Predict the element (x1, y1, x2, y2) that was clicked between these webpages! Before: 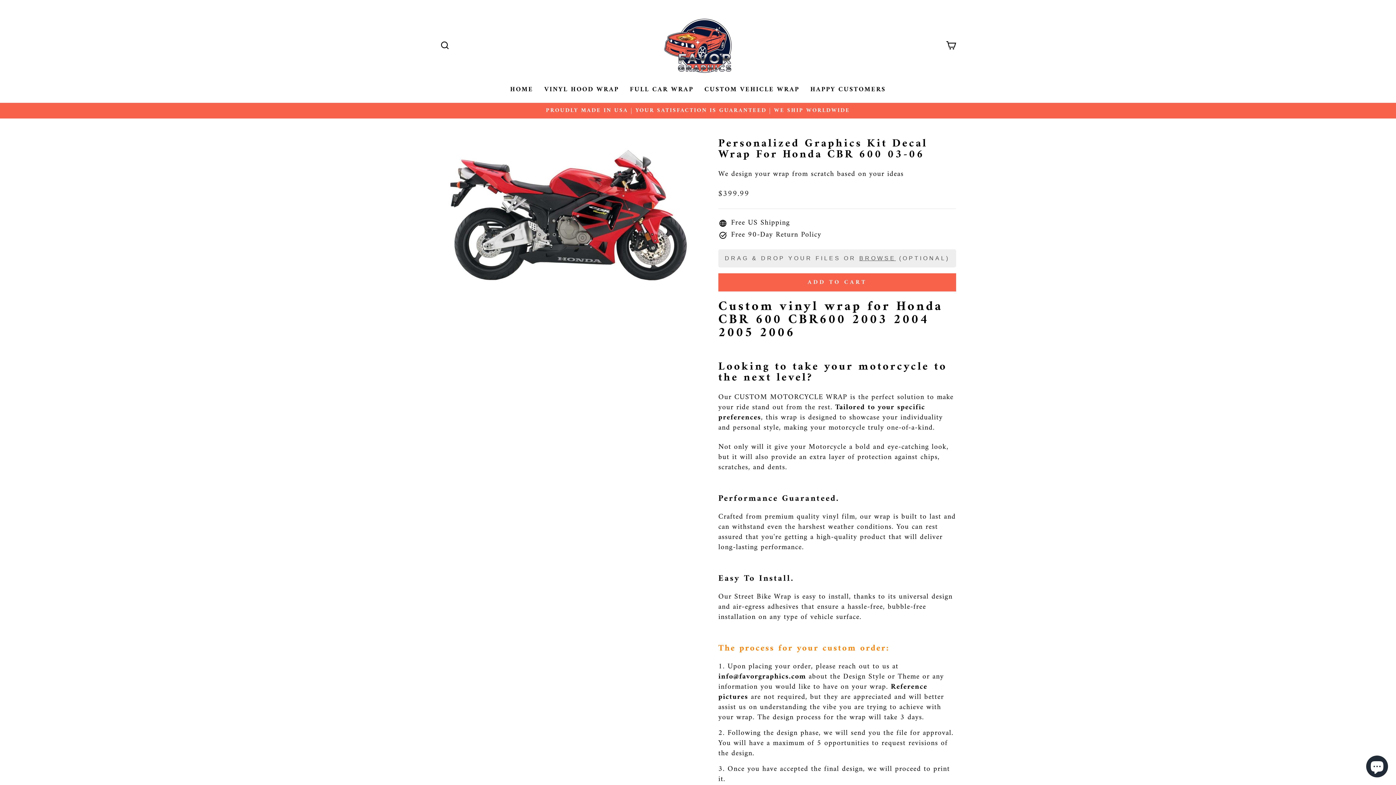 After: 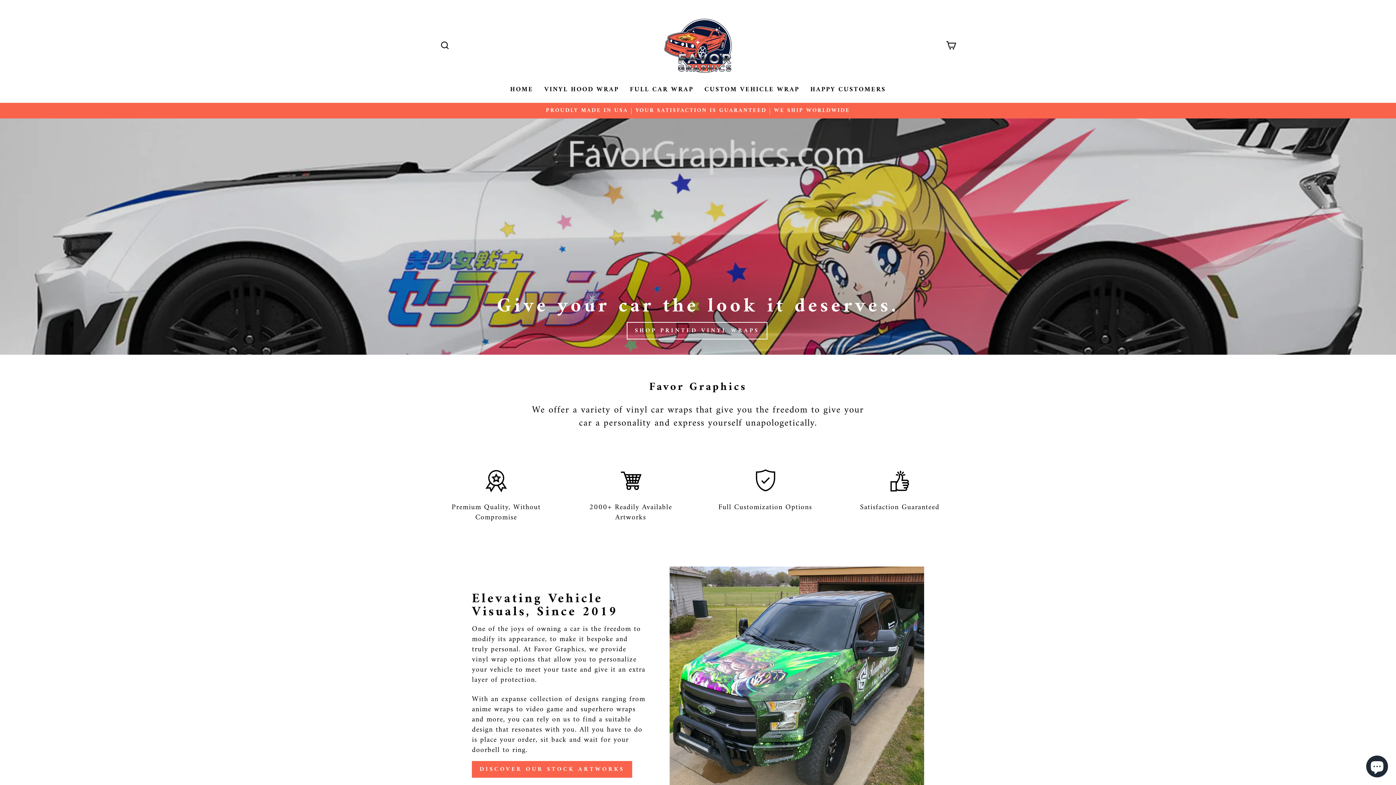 Action: label: HOME bbox: (504, 83, 538, 95)